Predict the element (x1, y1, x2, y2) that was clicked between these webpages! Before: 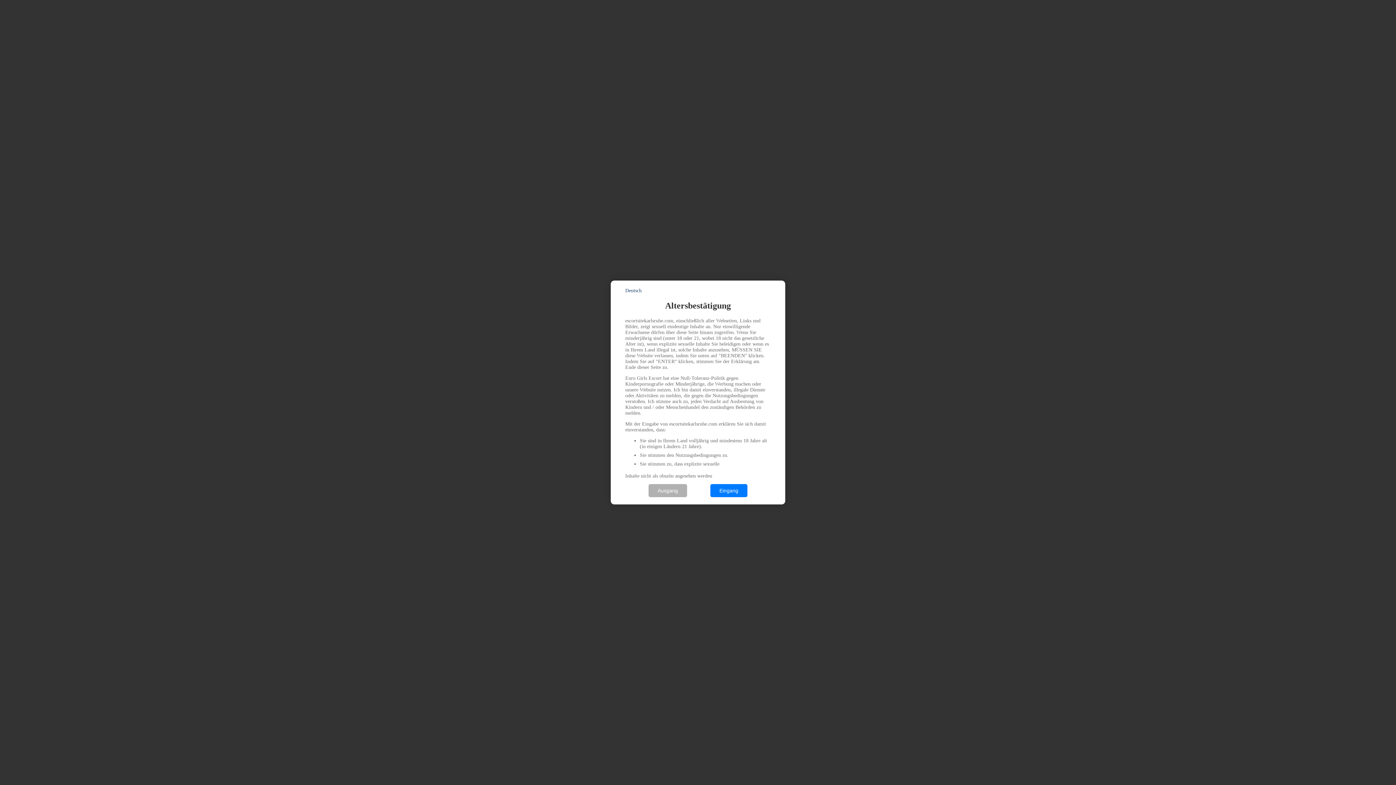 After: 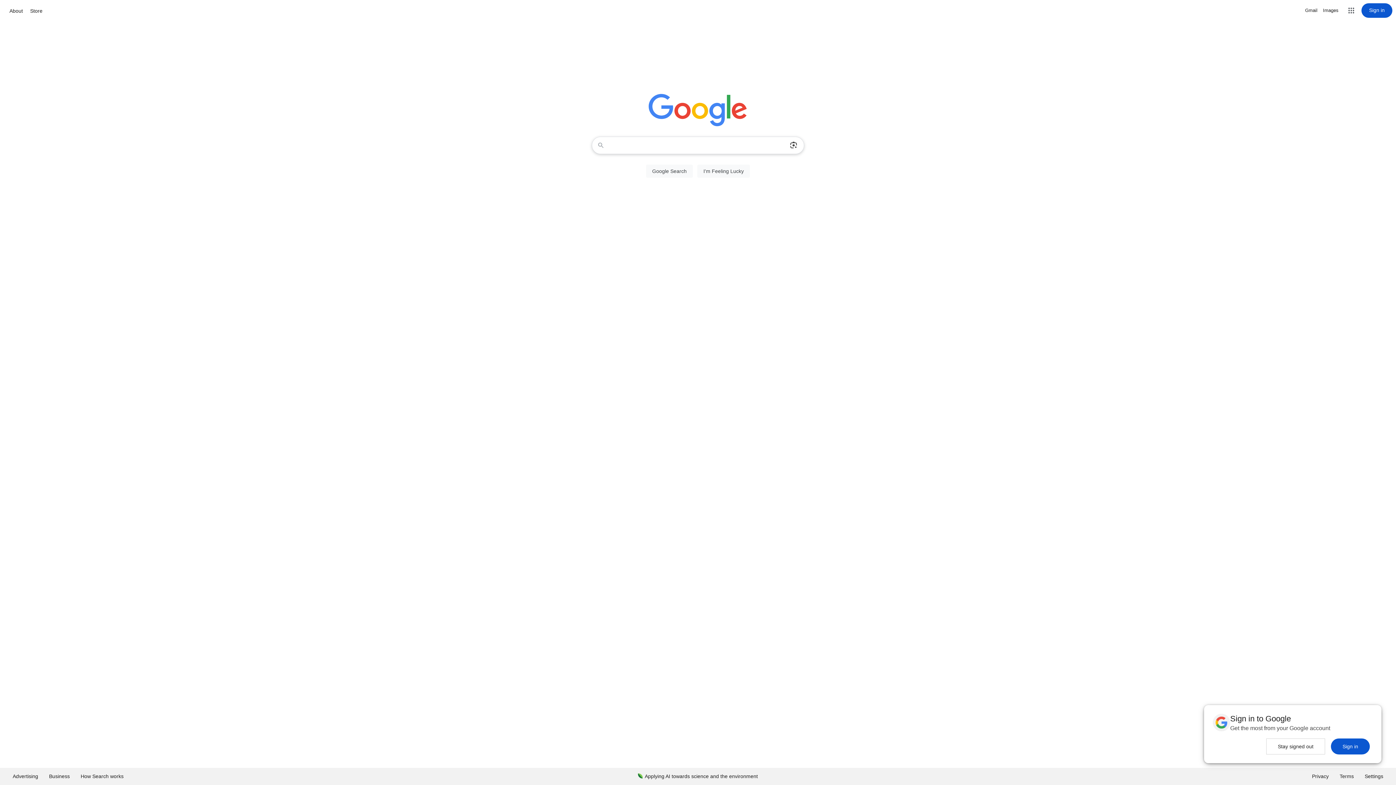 Action: bbox: (648, 484, 687, 497) label: Ausgang